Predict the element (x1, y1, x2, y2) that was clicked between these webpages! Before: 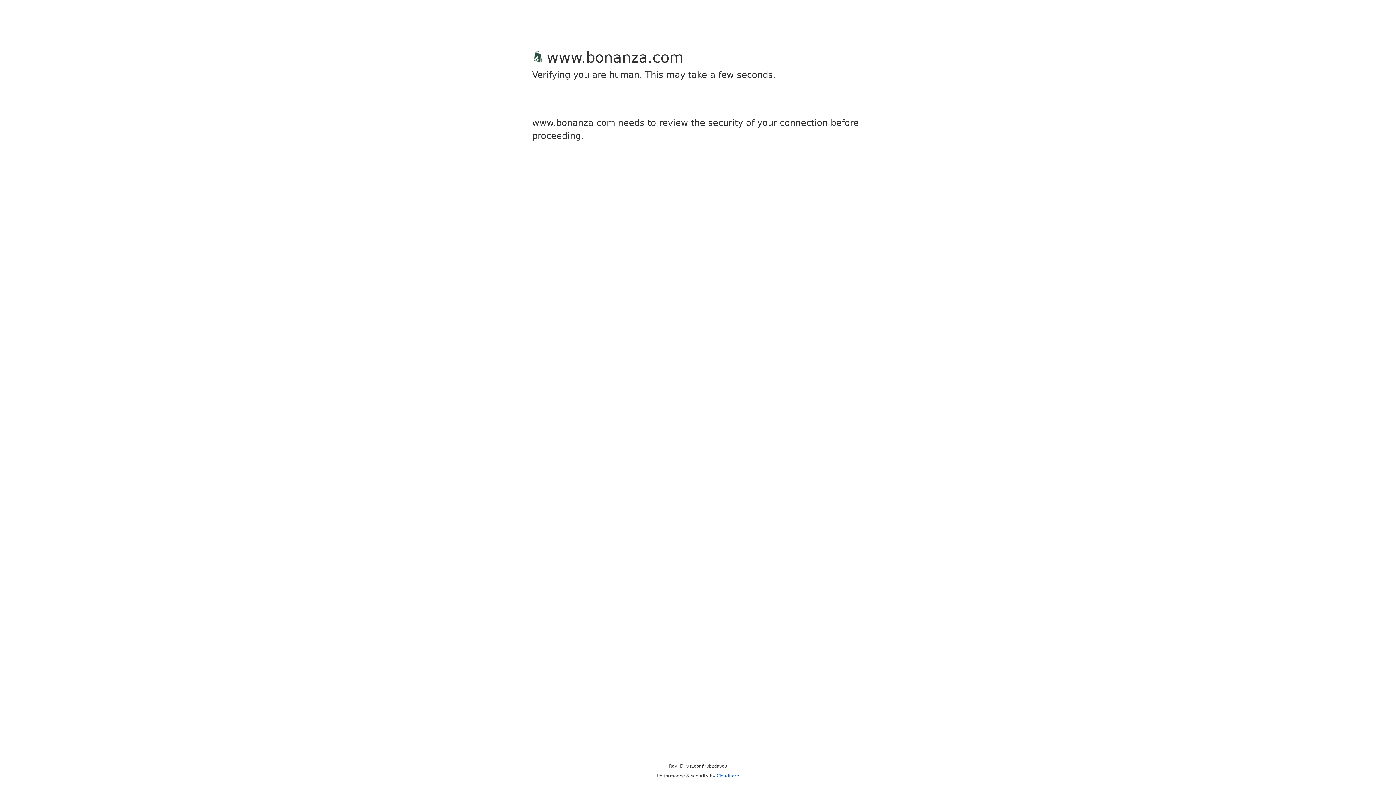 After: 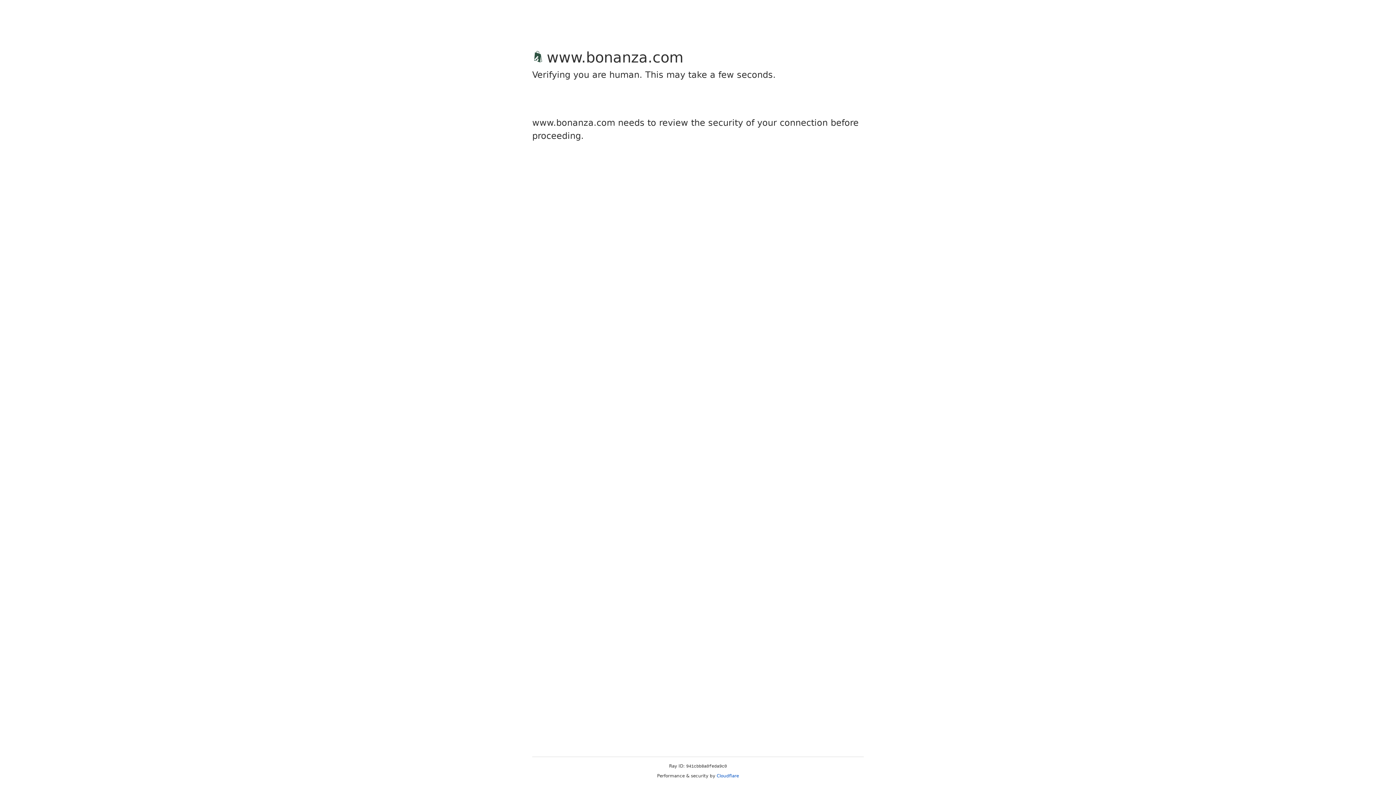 Action: label: Cloudflare bbox: (716, 773, 739, 778)